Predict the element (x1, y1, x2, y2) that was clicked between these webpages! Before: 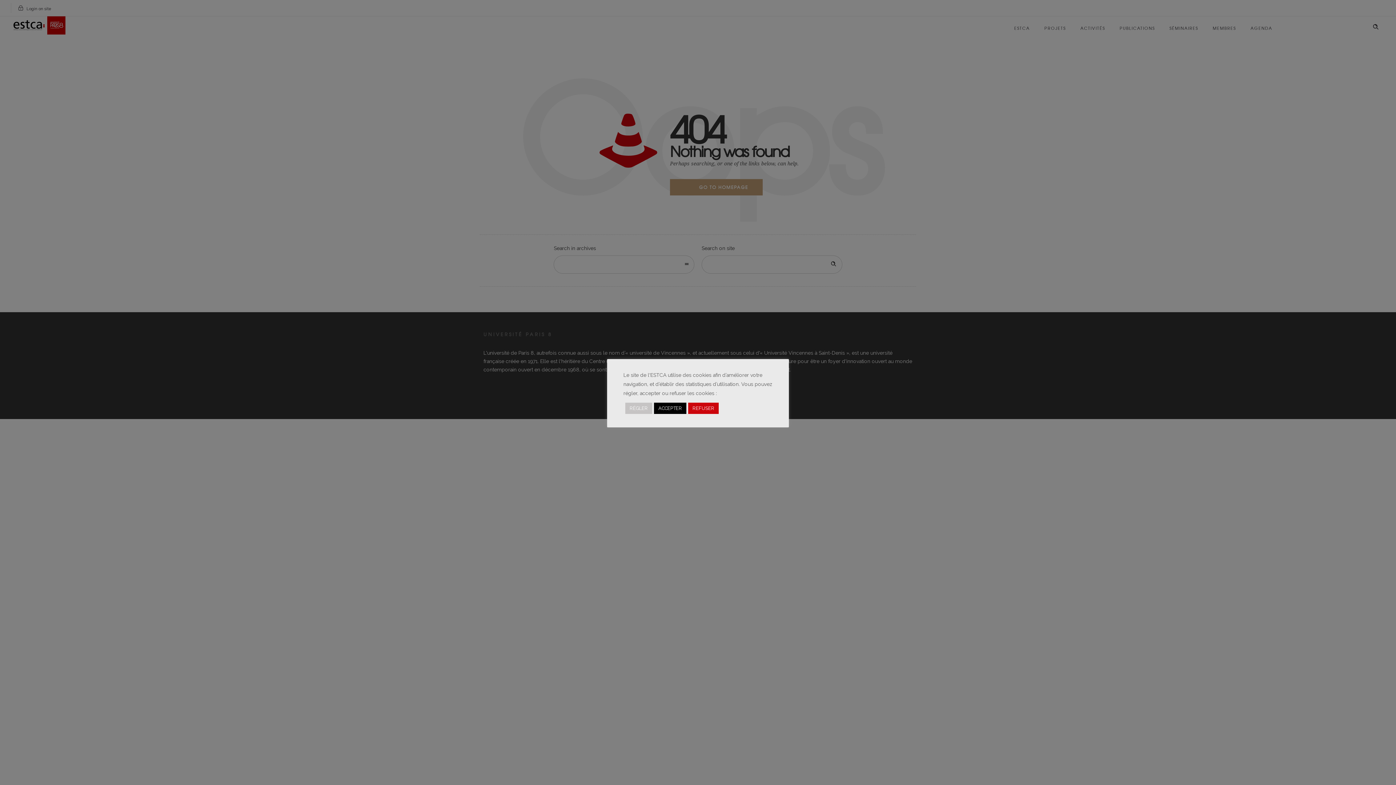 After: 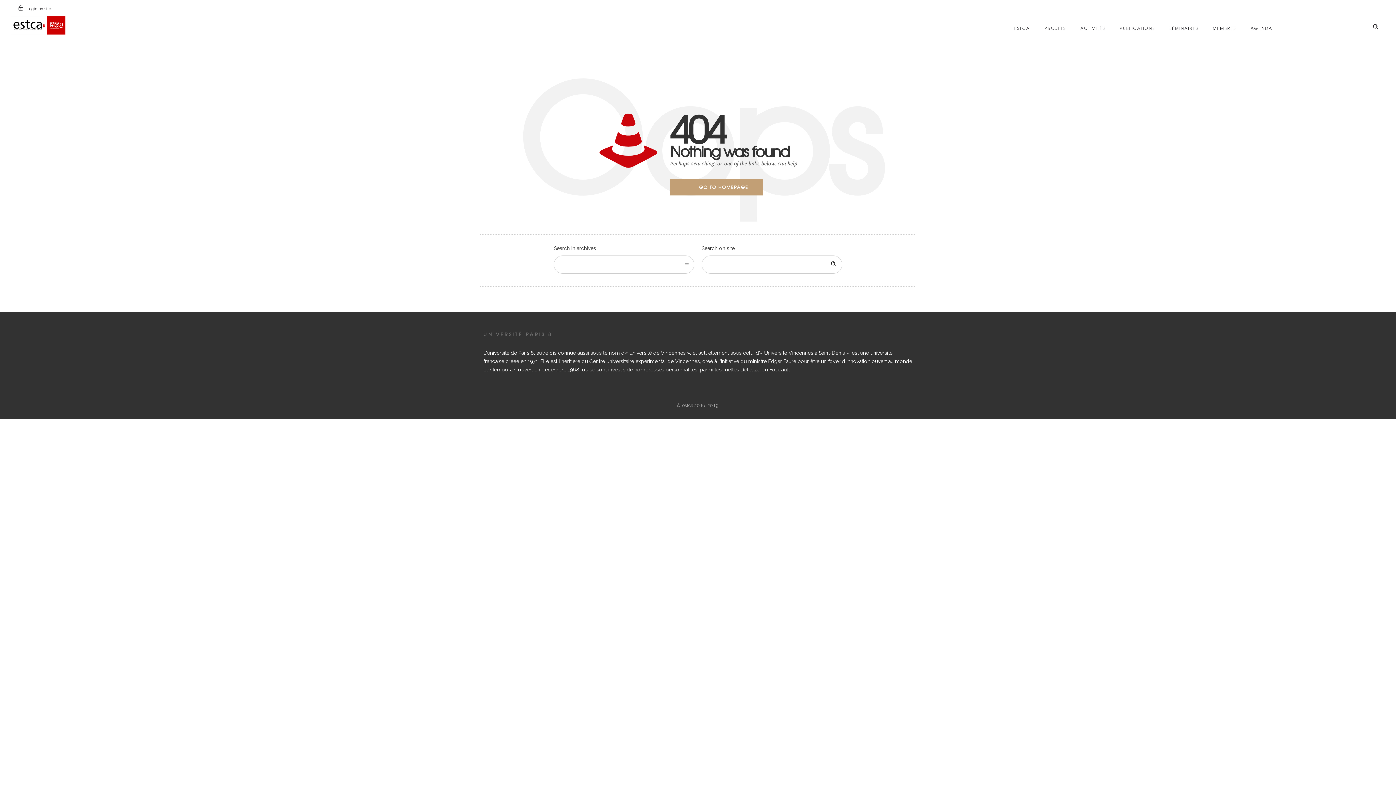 Action: bbox: (654, 402, 686, 414) label: ACCEPTER